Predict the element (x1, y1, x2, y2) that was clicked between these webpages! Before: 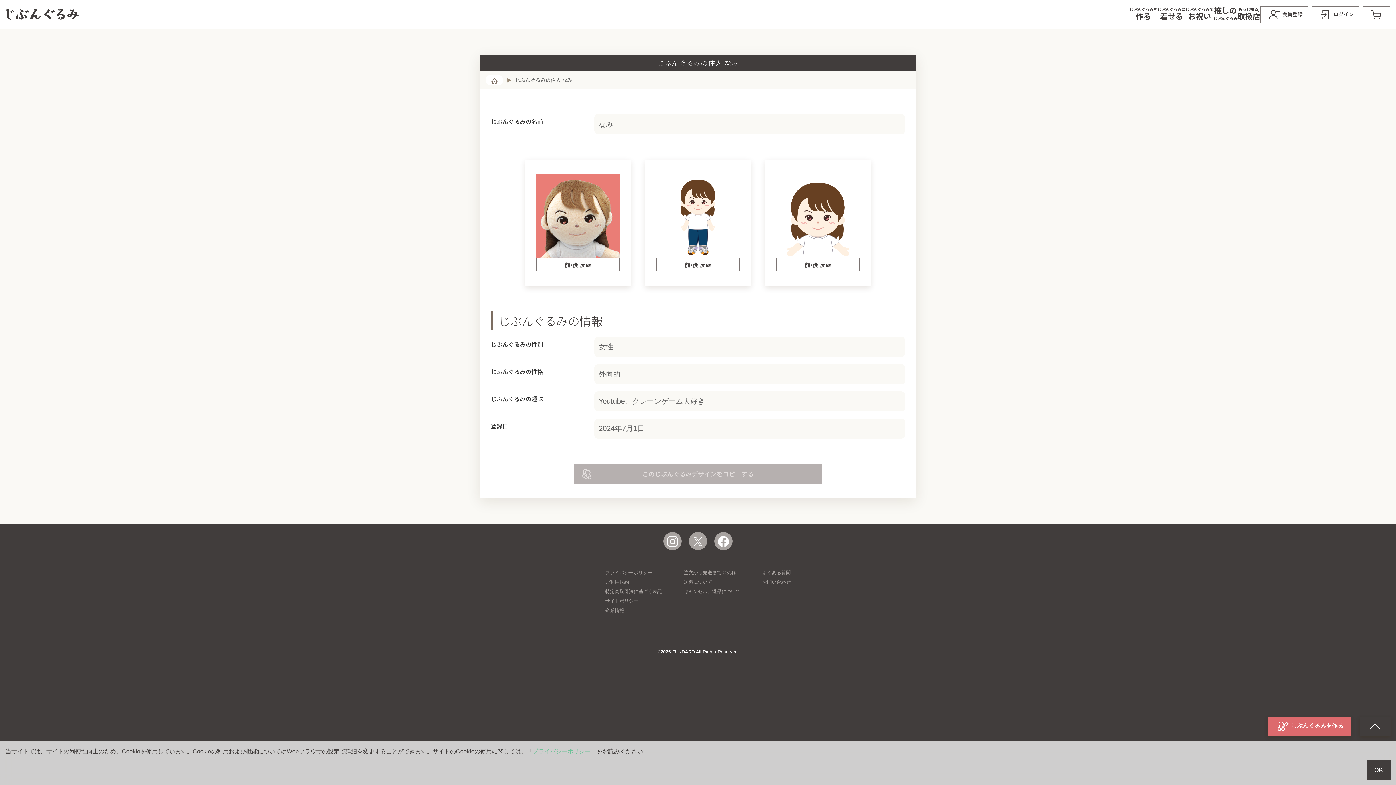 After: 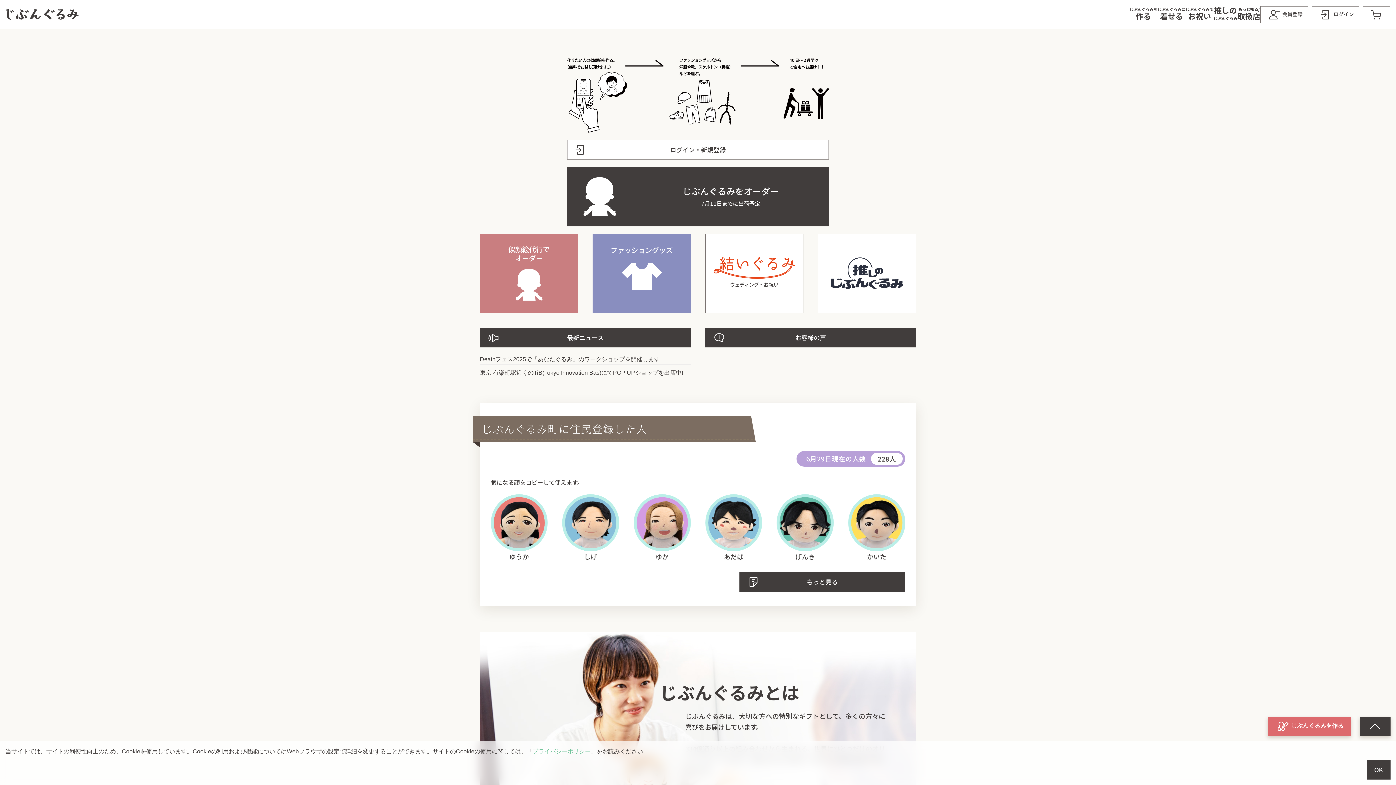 Action: bbox: (485, 74, 503, 85)